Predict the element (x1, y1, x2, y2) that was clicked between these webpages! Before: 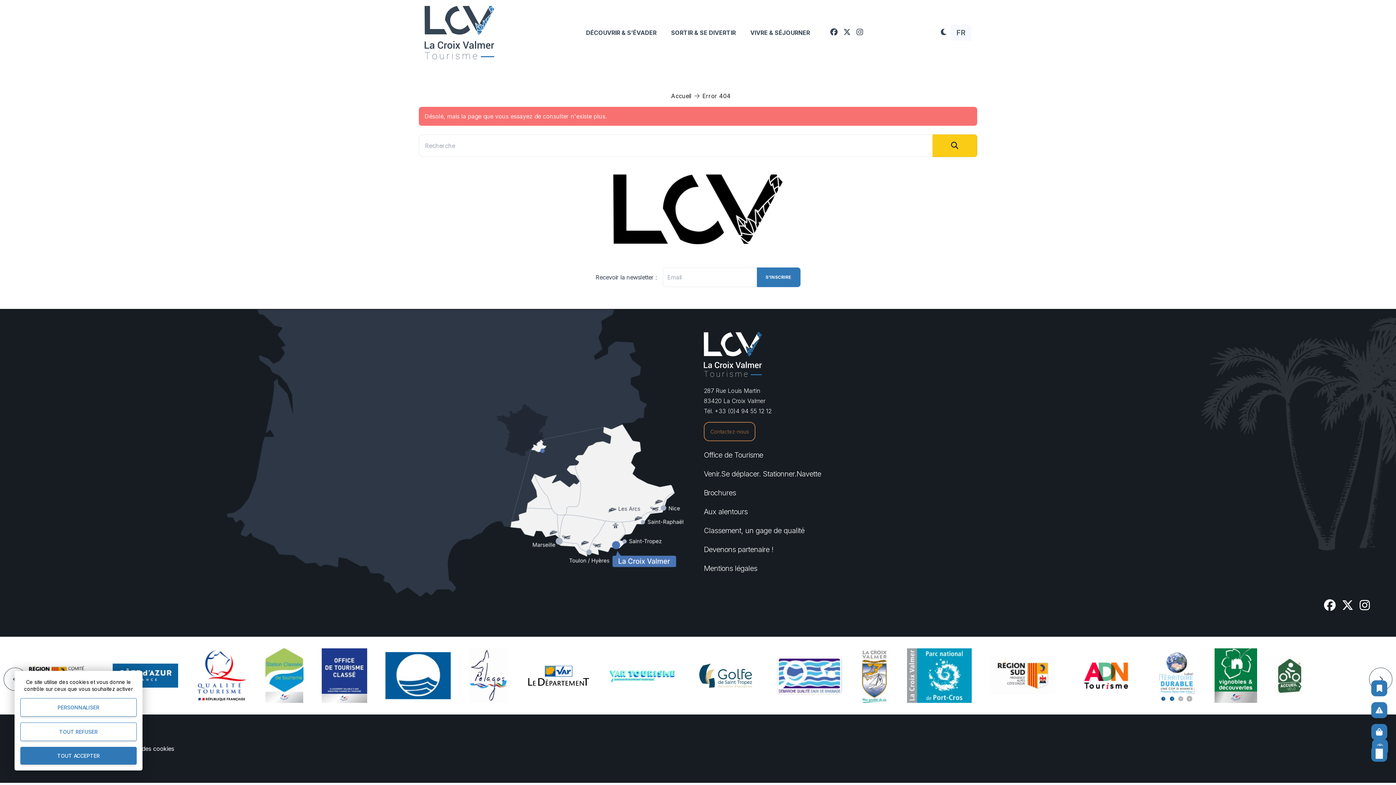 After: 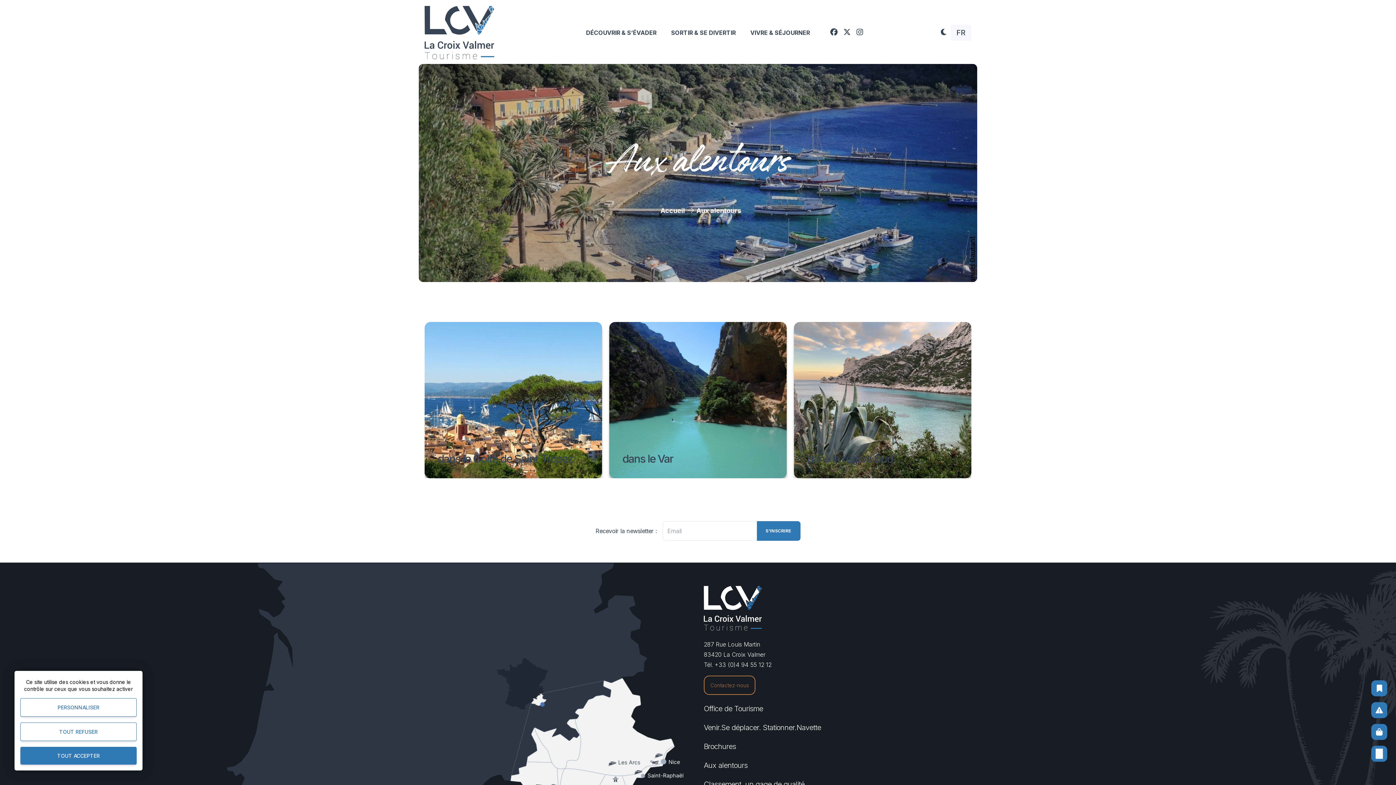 Action: bbox: (704, 507, 747, 516) label: Aux alentours